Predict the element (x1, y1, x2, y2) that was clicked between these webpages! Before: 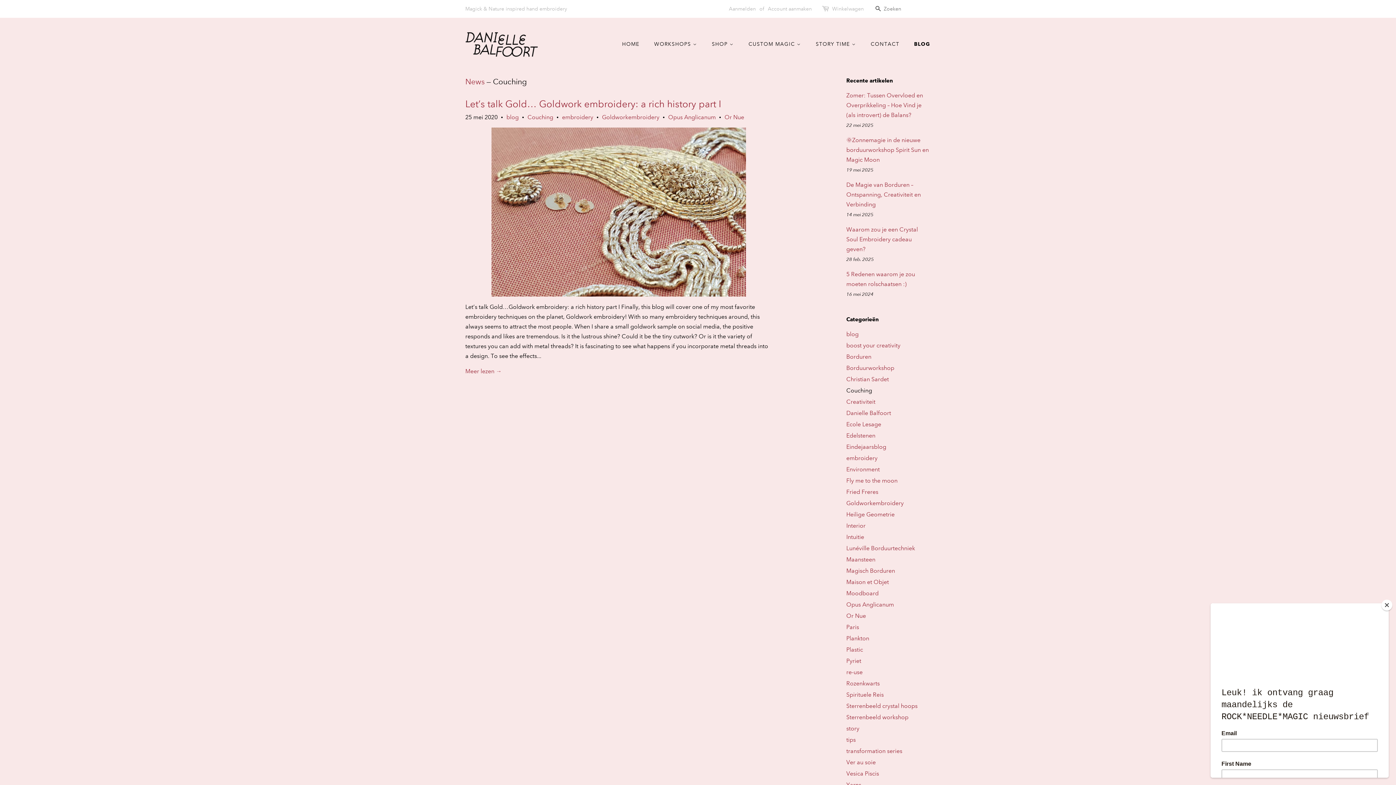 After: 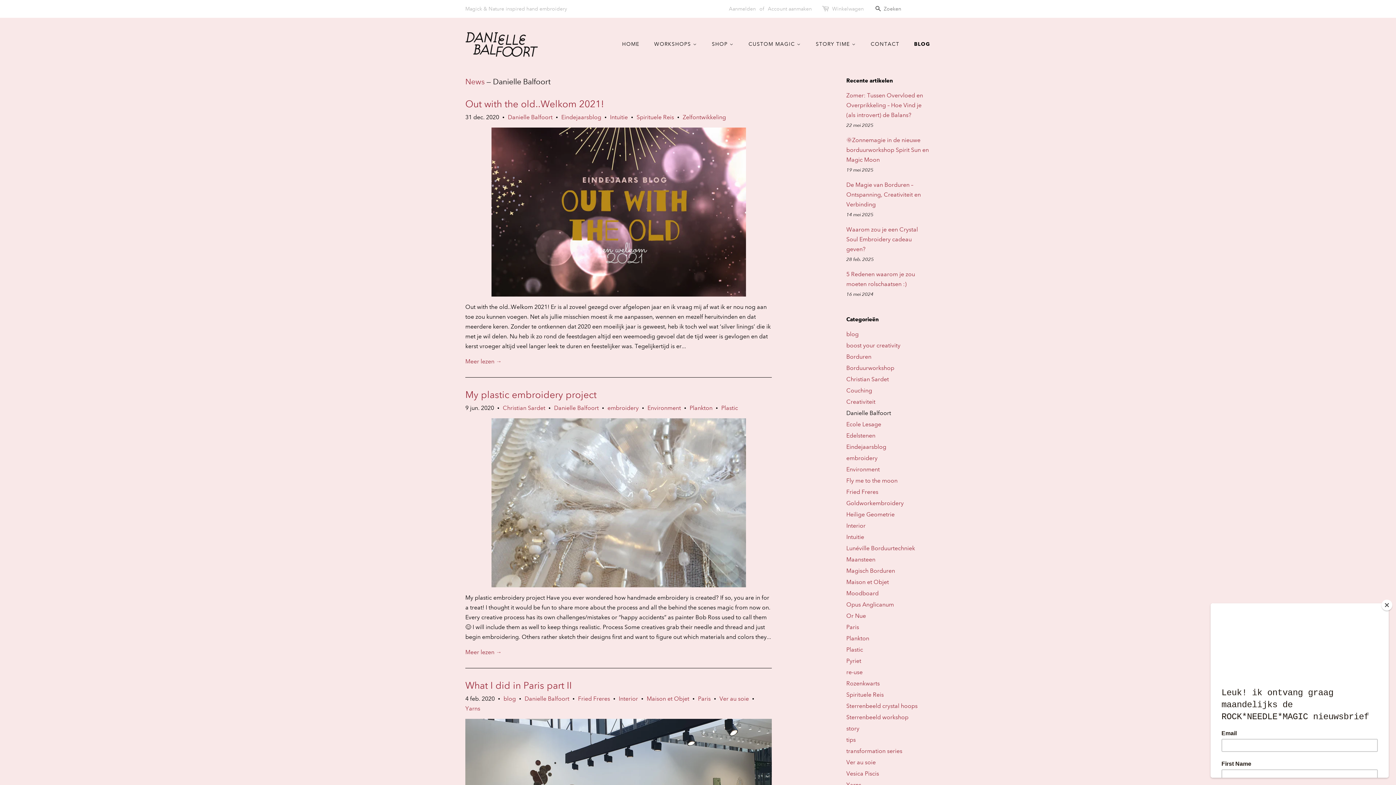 Action: label: Danielle Balfoort bbox: (846, 409, 891, 416)